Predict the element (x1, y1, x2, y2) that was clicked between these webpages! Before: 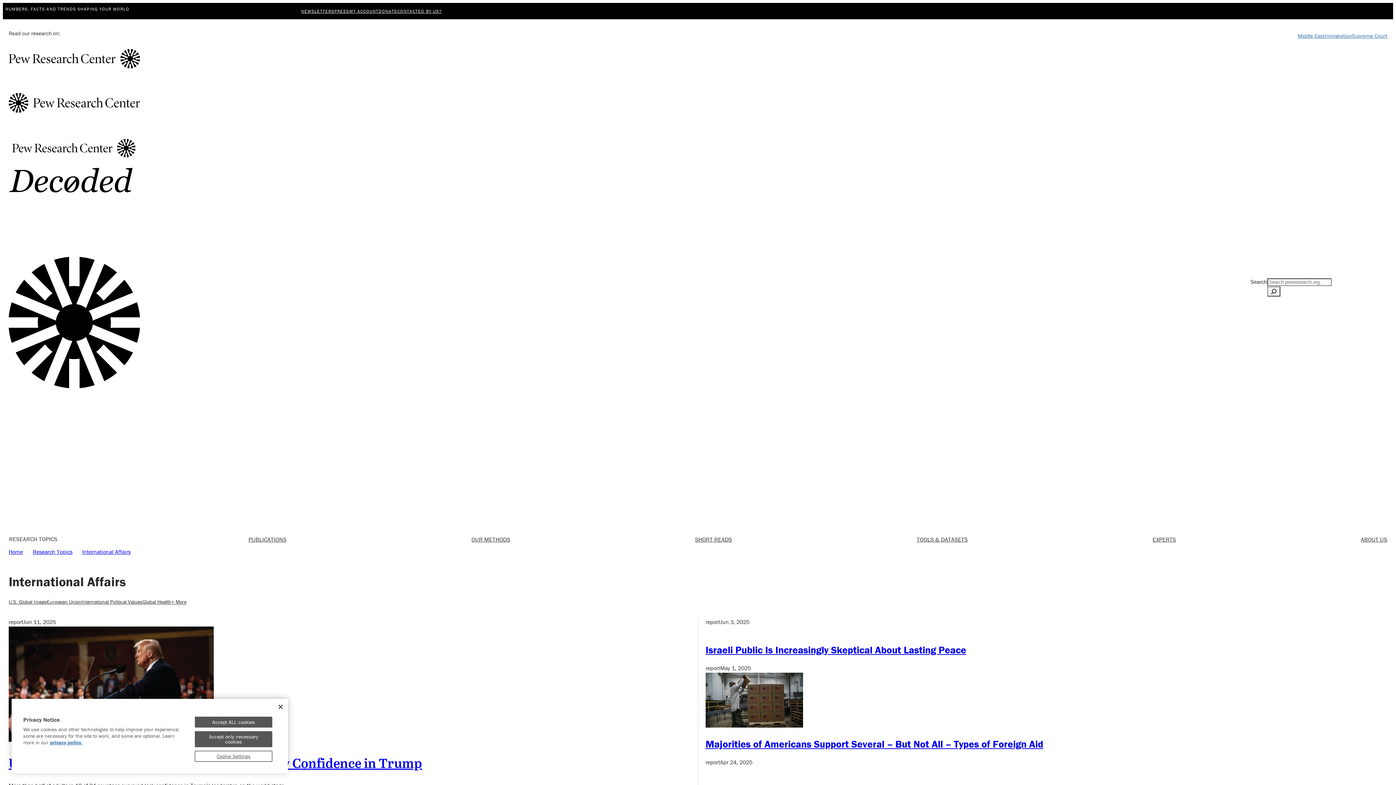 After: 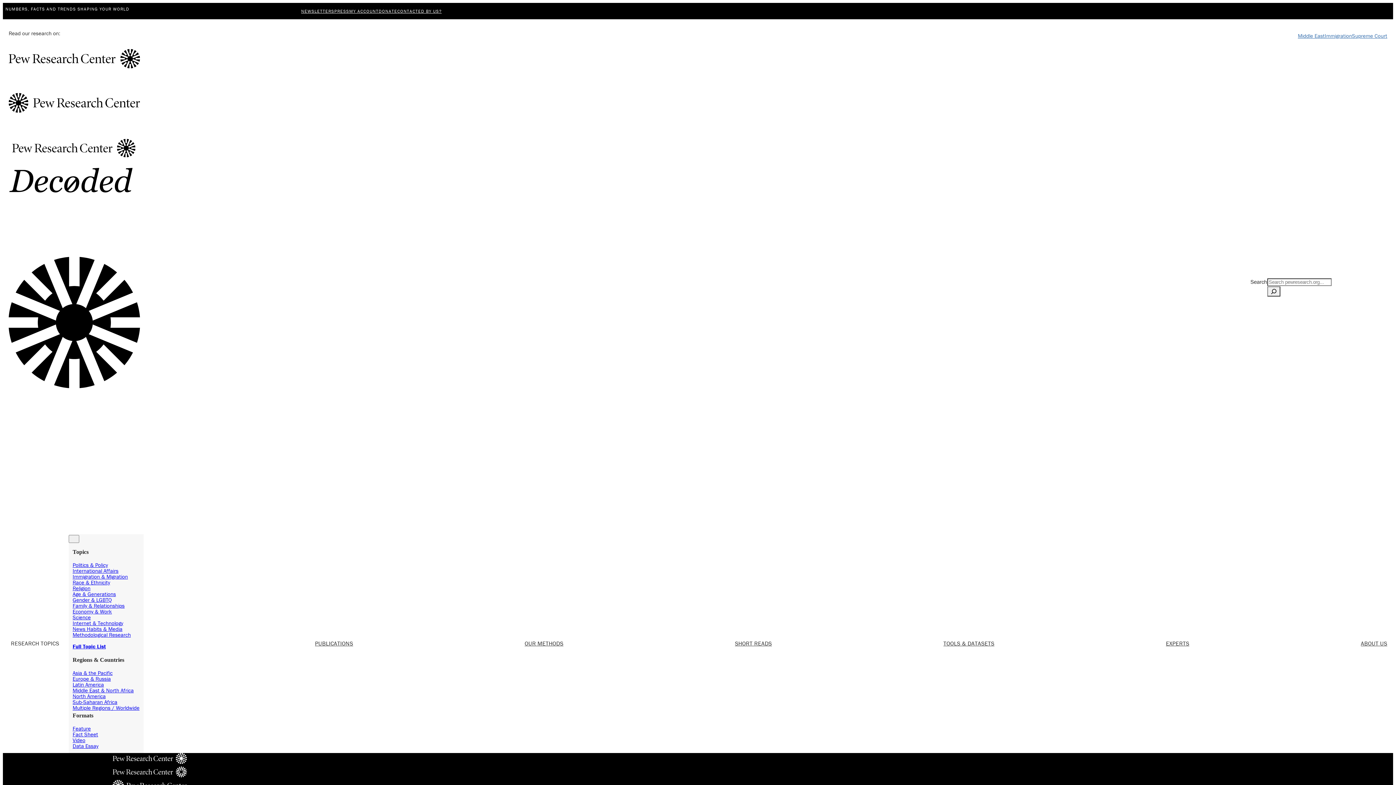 Action: label: European Union bbox: (46, 598, 81, 606)